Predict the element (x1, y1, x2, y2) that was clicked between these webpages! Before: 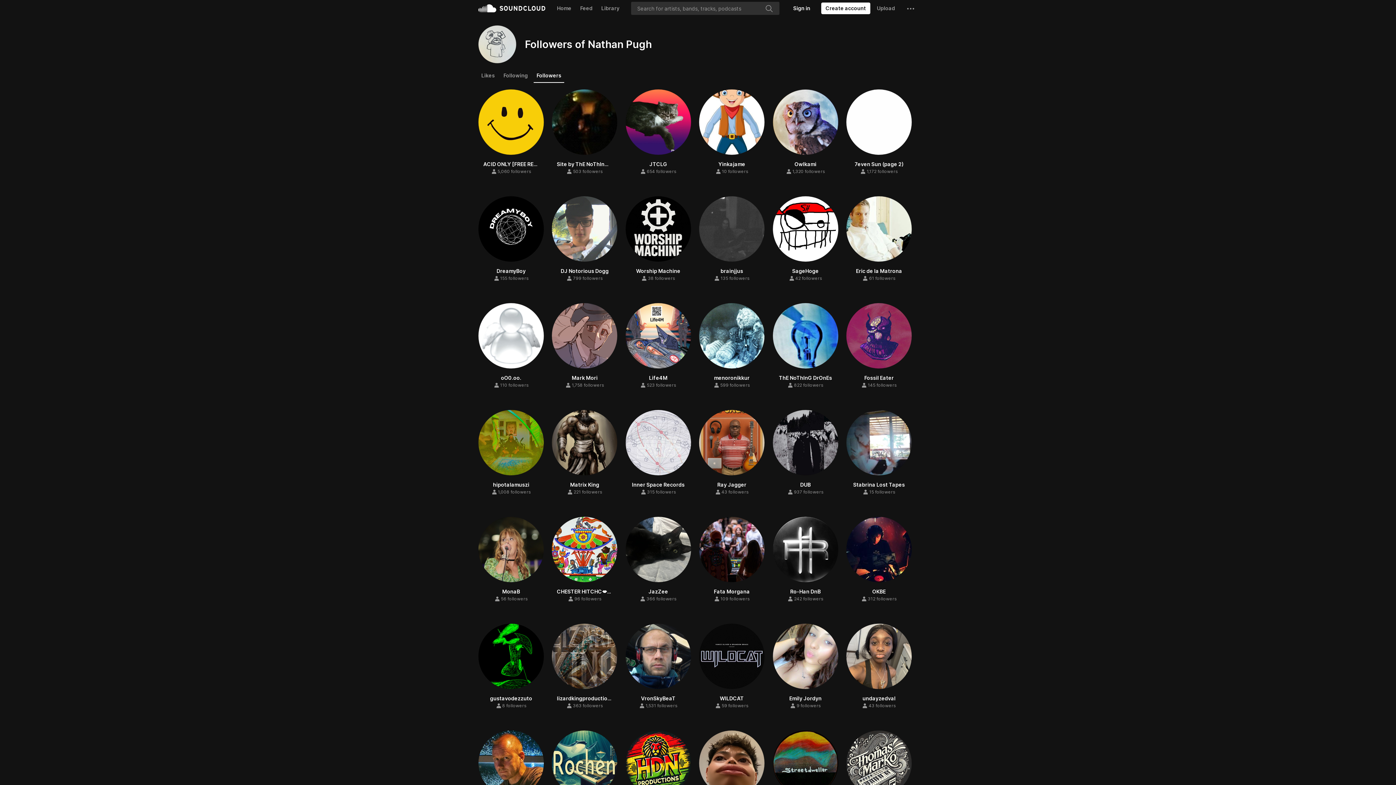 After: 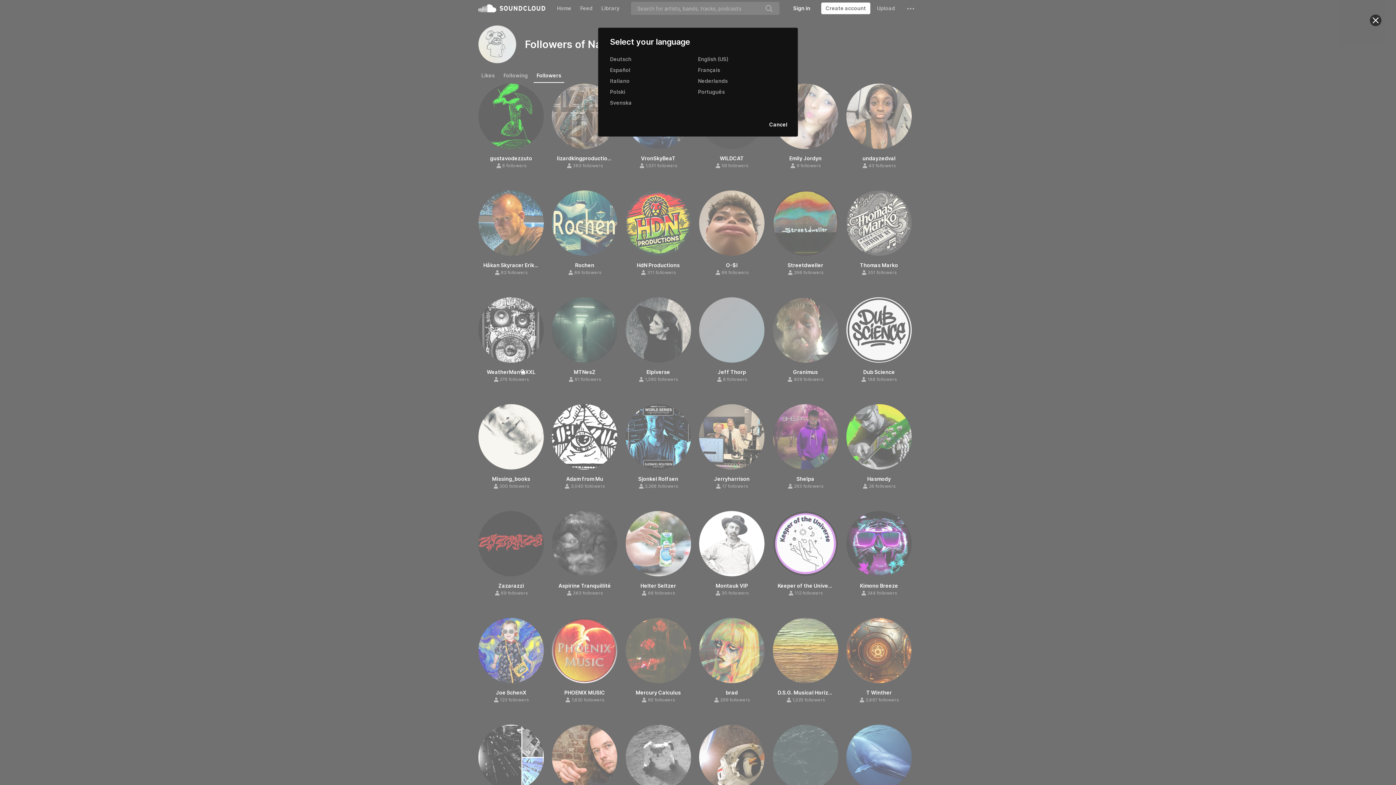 Action: bbox: (478, 400, 534, 406) label: Language: English (US)